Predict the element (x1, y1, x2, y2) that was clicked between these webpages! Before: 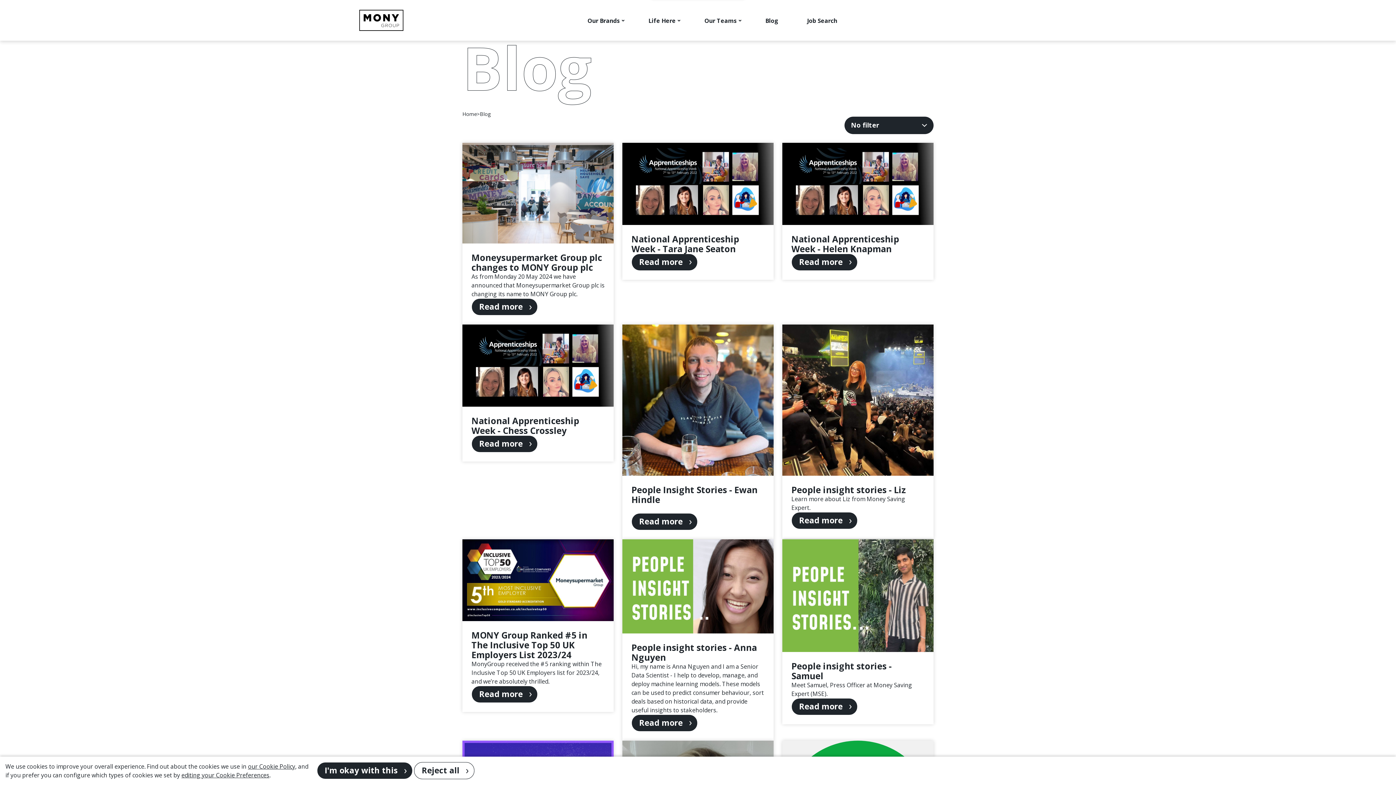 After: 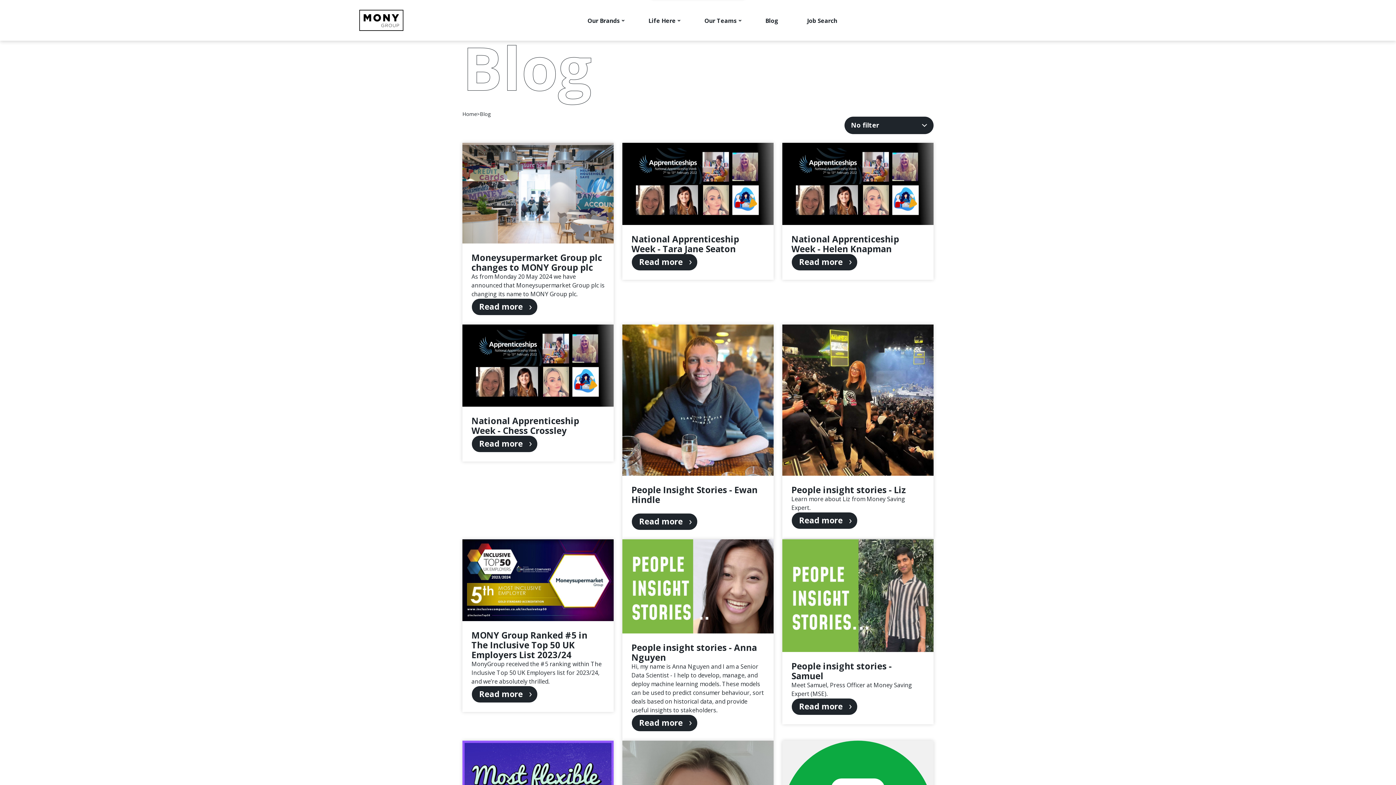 Action: label: I'm okay with this bbox: (317, 762, 412, 779)